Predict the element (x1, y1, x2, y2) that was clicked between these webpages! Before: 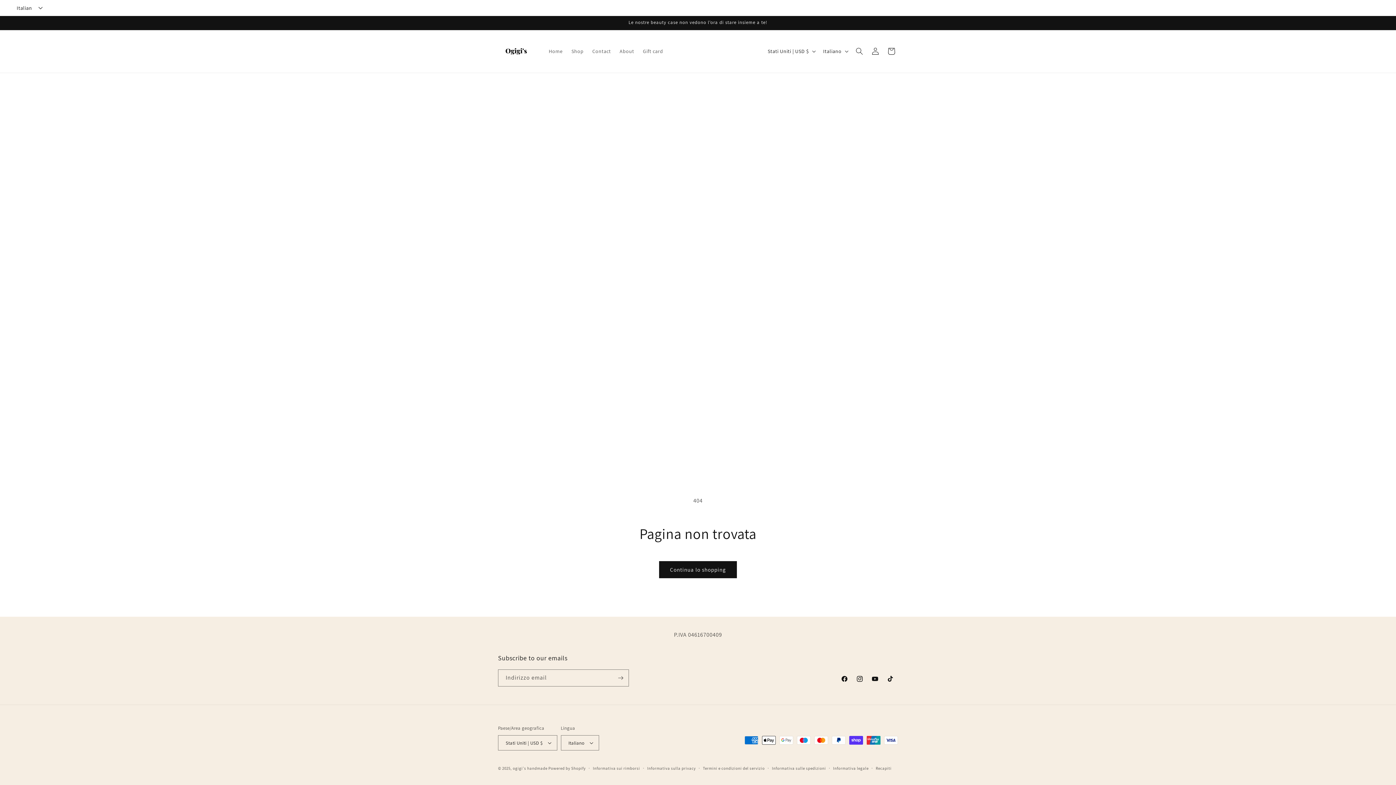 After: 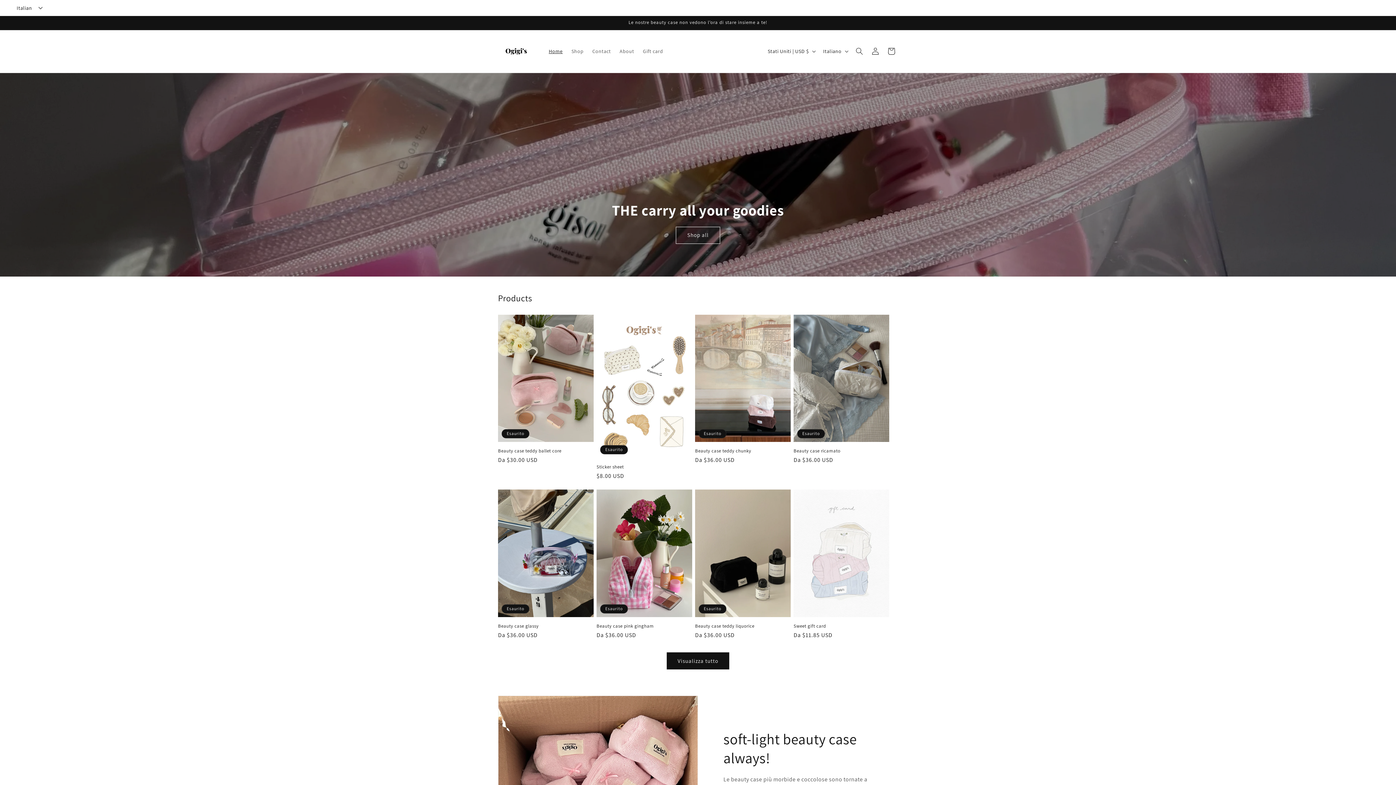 Action: label: Home bbox: (544, 27, 567, 43)